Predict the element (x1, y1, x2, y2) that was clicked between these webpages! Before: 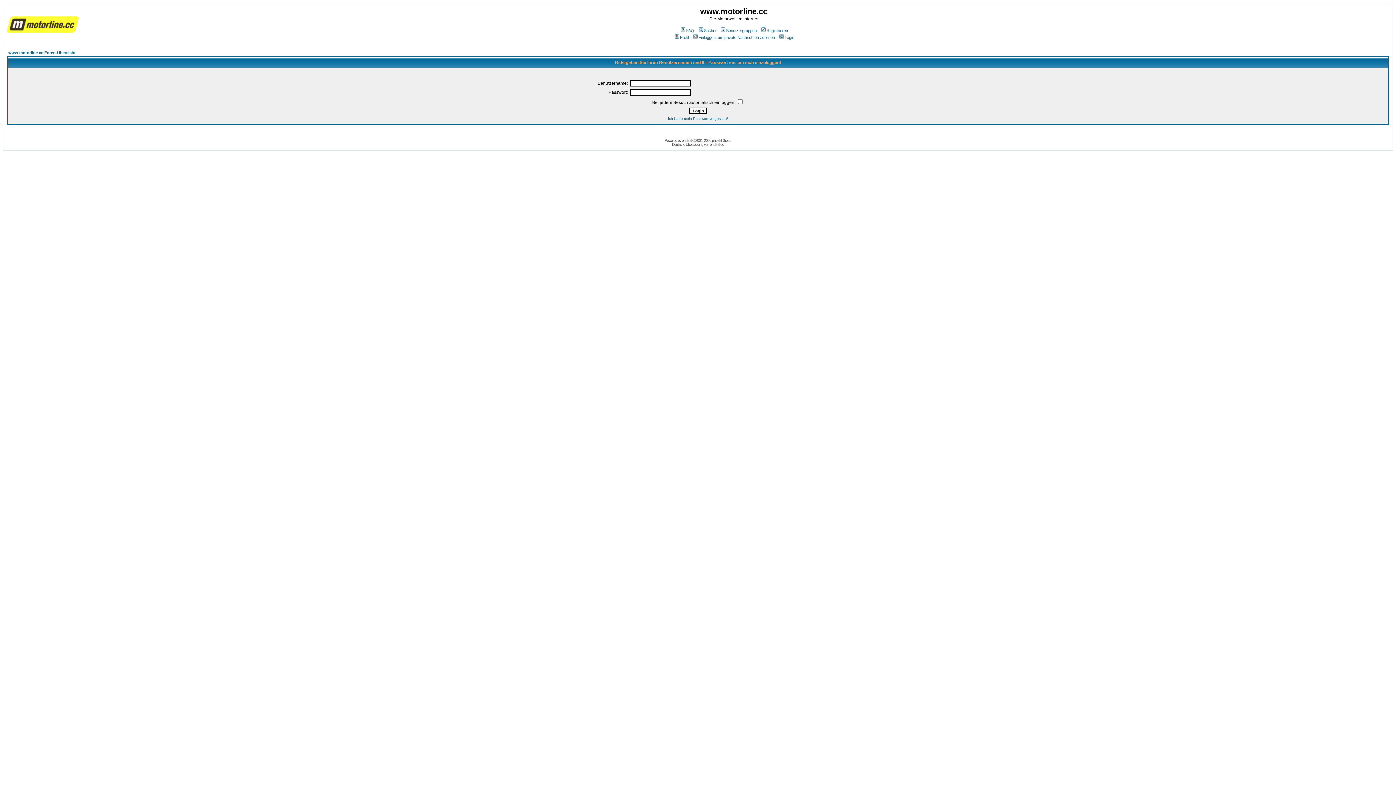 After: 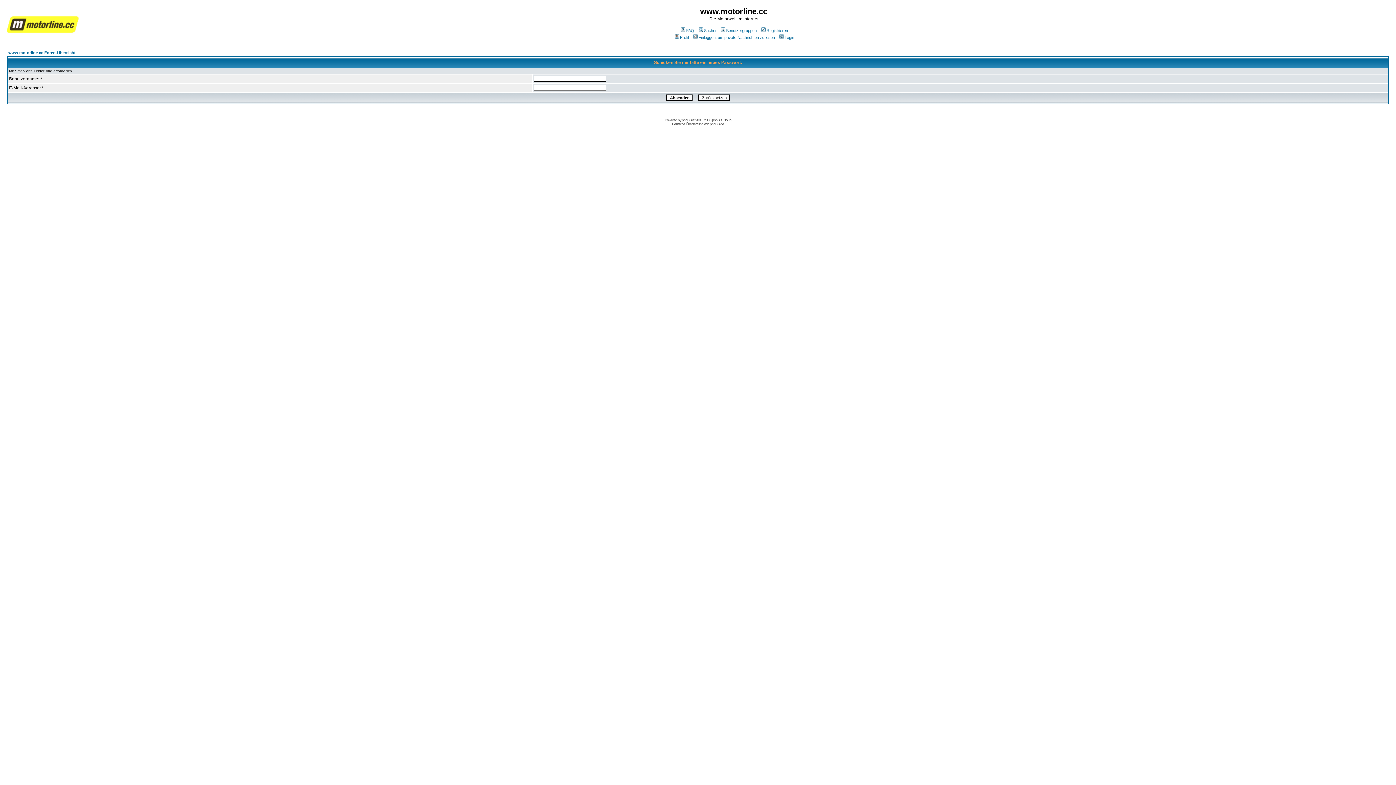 Action: label: Ich habe mein Passwort vergessen! bbox: (668, 116, 728, 120)